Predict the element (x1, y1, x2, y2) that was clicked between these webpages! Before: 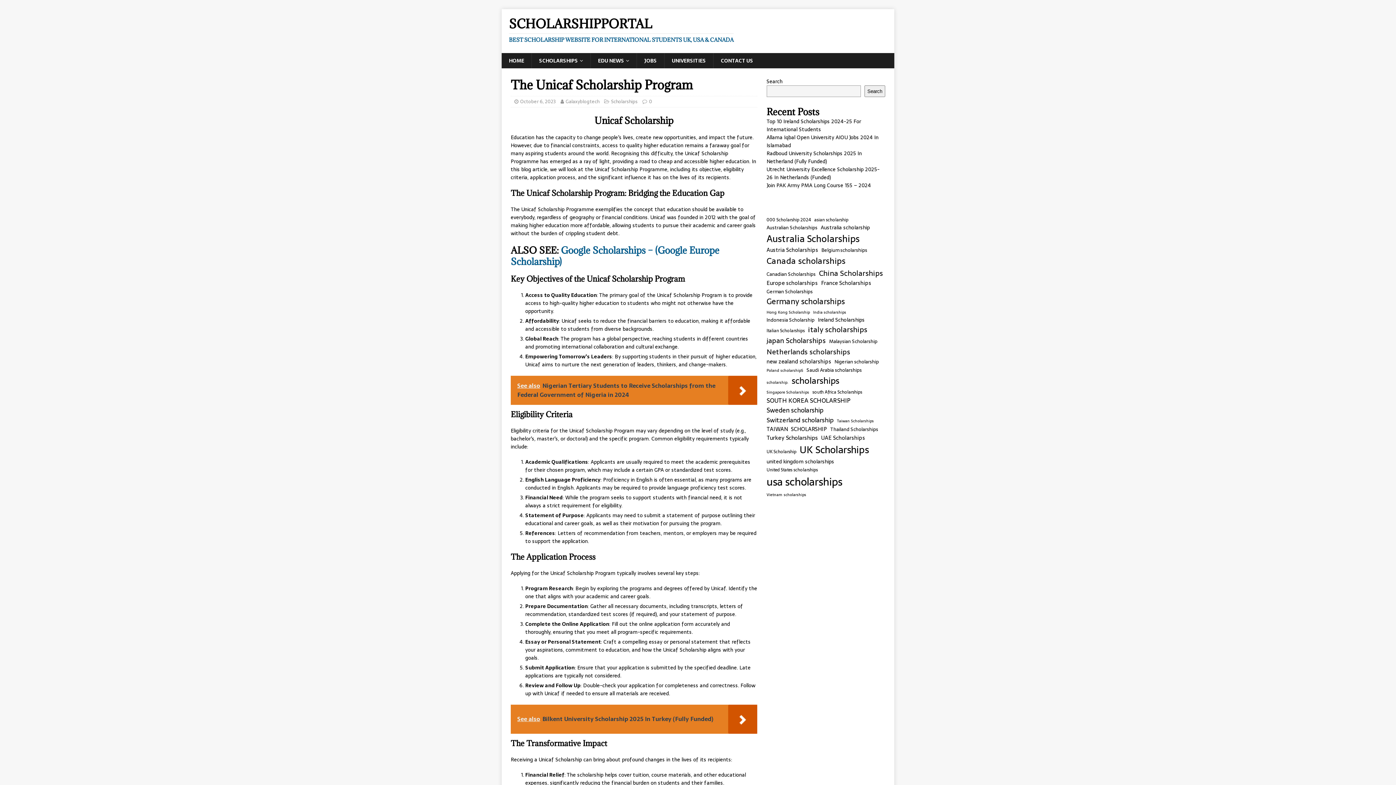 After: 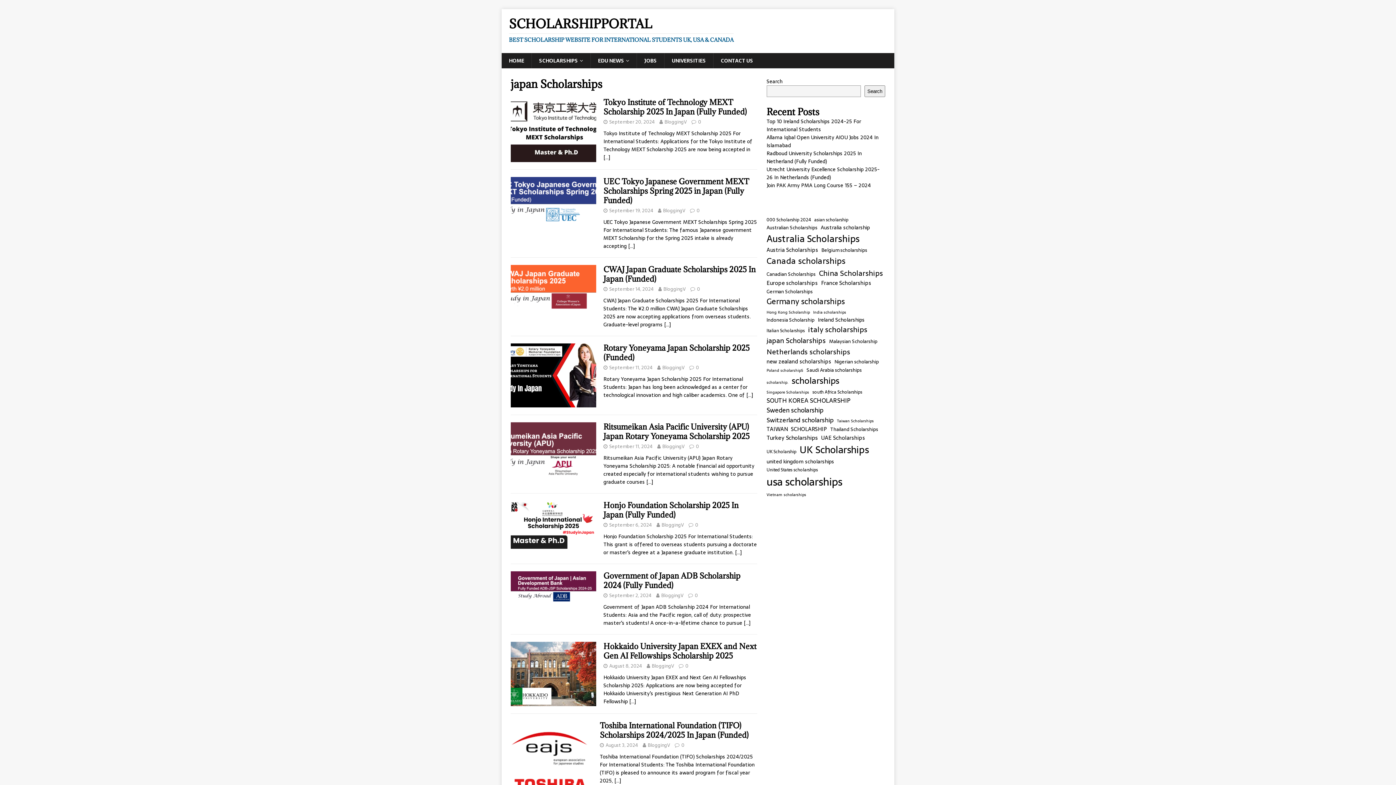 Action: label: japan Scholarships (15 items) bbox: (766, 335, 826, 346)